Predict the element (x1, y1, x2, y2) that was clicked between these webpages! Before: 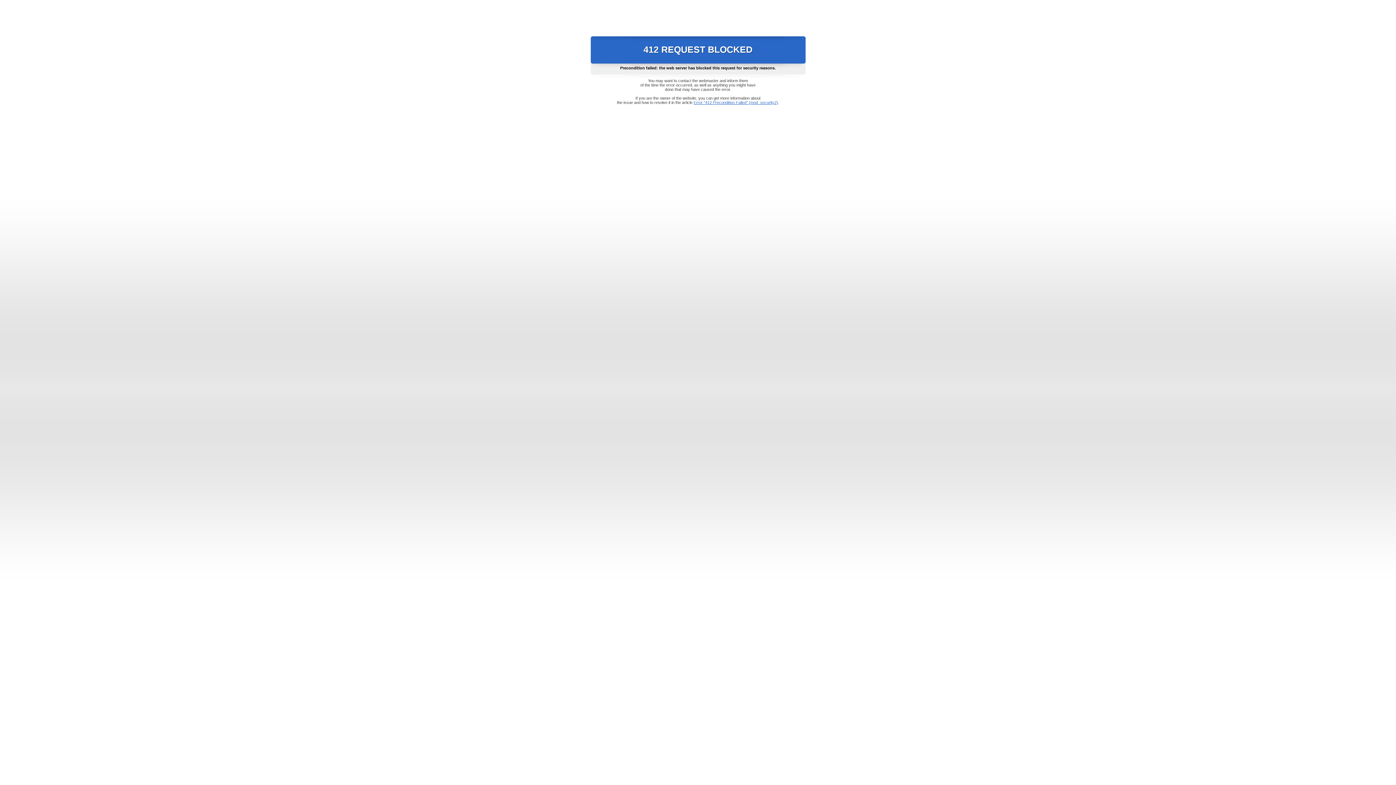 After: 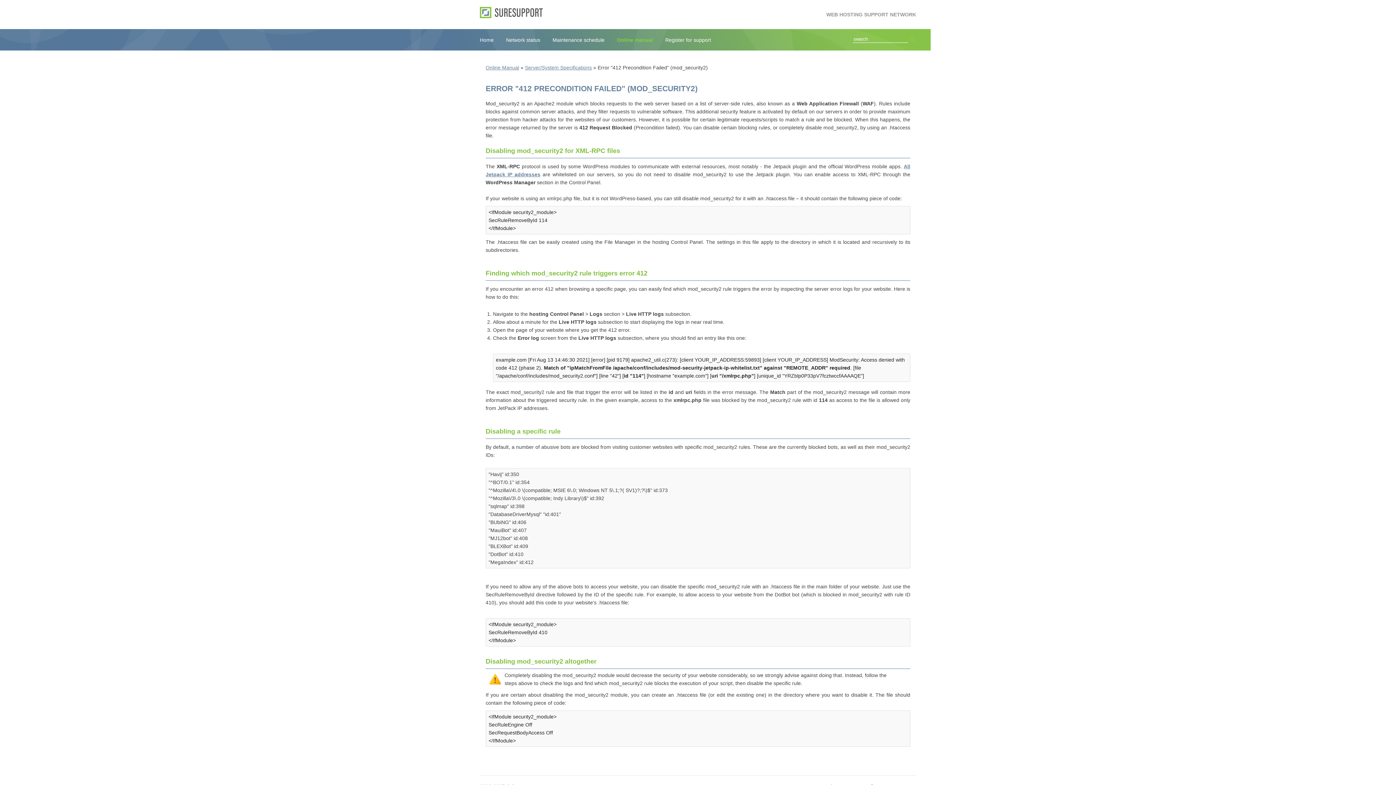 Action: label: Error "412 Precondition Failed" (mod_security2) bbox: (693, 100, 778, 104)